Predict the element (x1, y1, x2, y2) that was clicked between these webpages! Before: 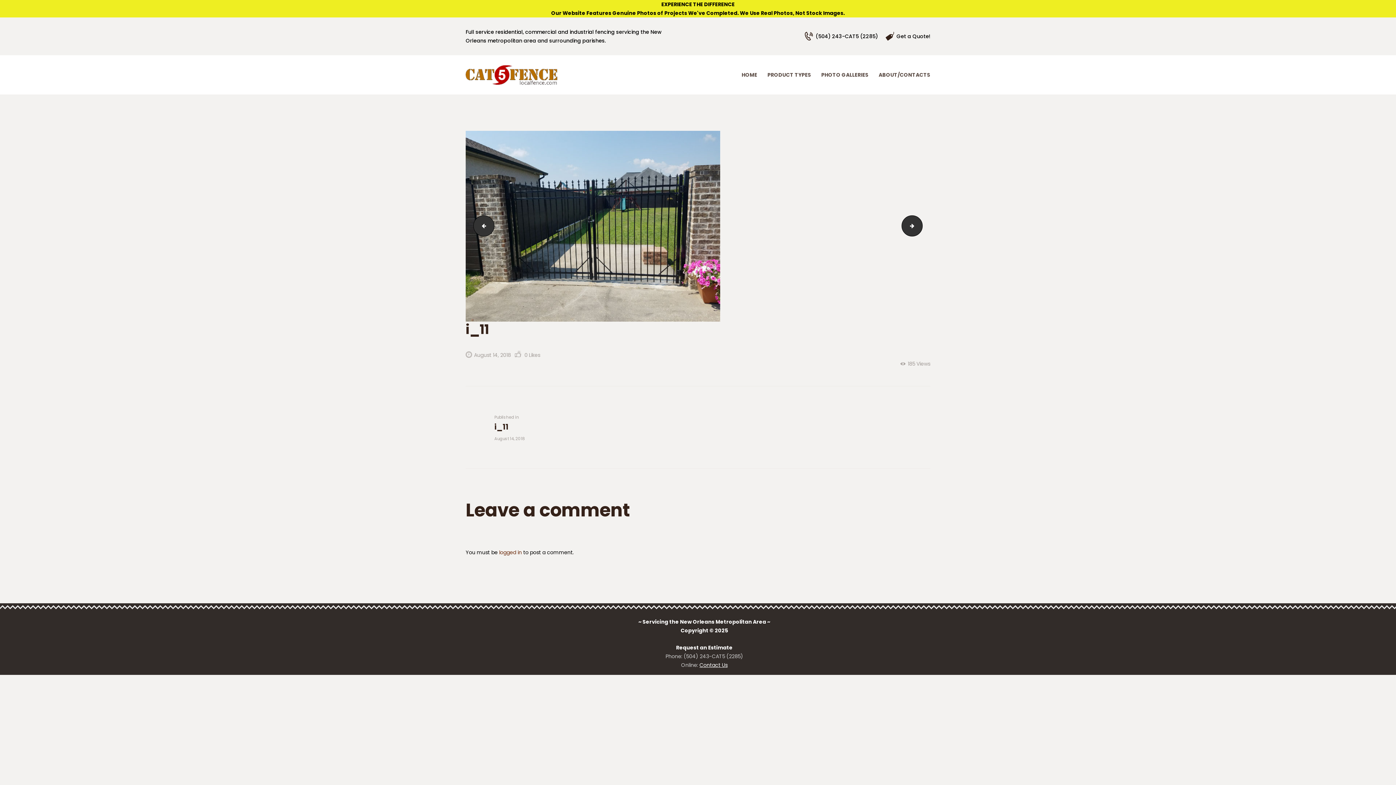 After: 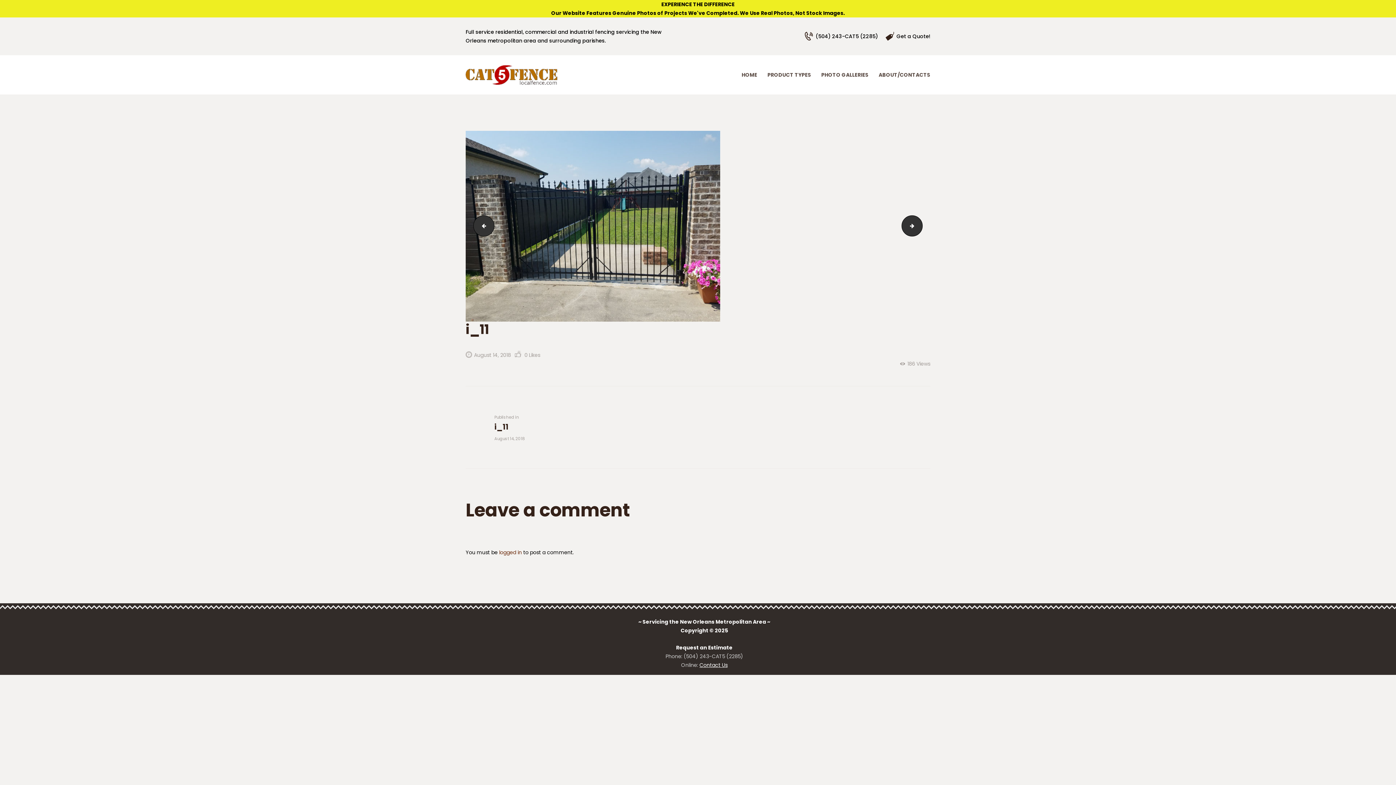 Action: label: Published in
Previous post:
i_11
August 14, 2018 bbox: (465, 413, 692, 443)